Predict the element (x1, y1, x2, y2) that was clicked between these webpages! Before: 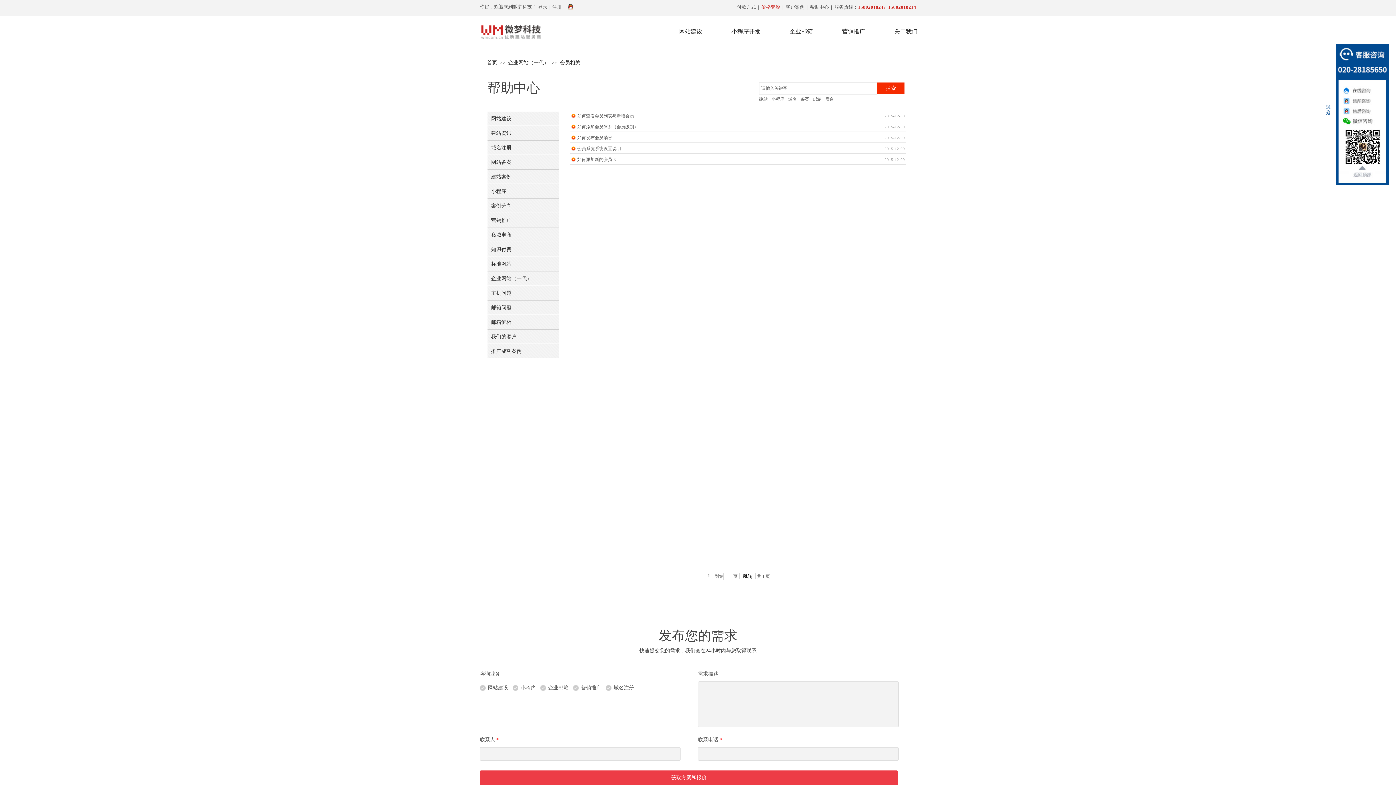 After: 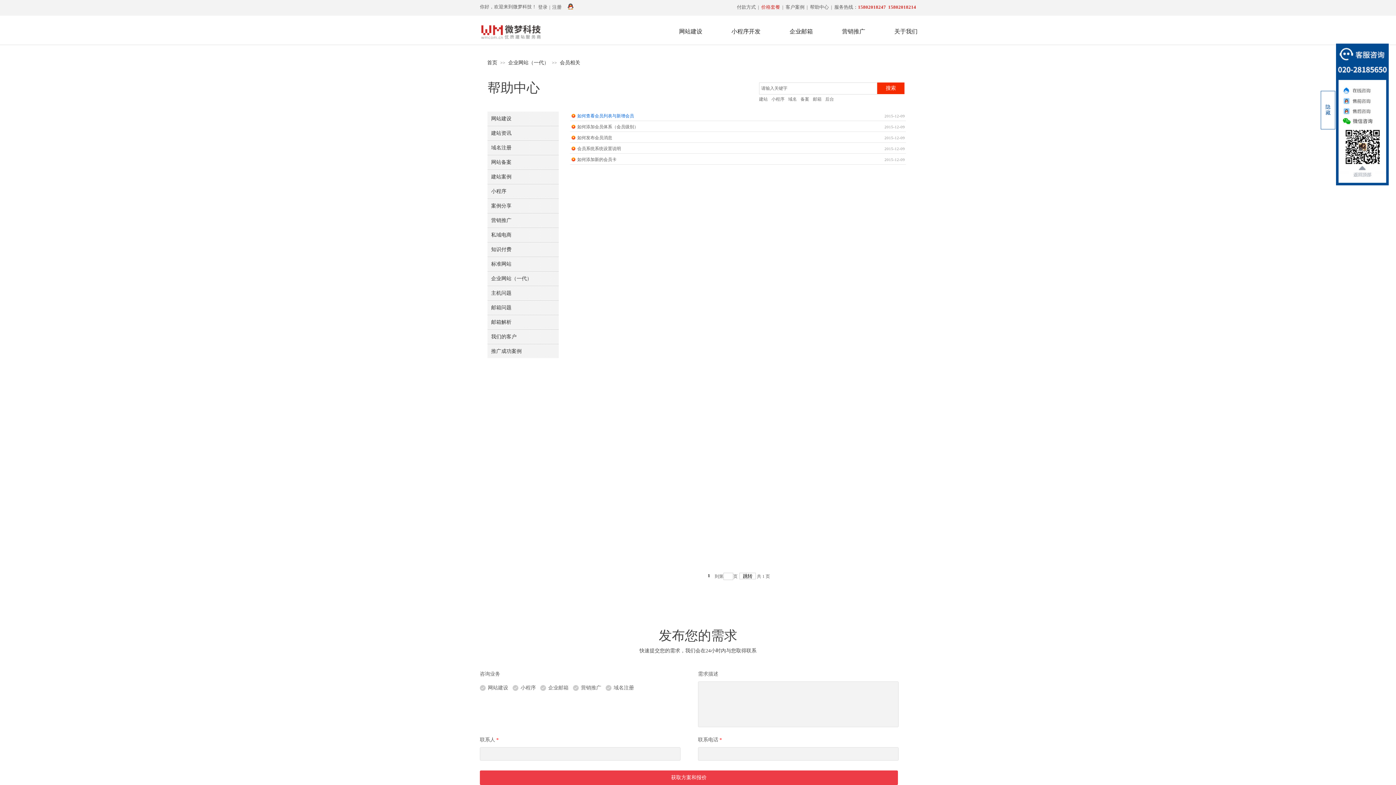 Action: bbox: (577, 111, 634, 120) label: 如何查看会员列表与新增会员